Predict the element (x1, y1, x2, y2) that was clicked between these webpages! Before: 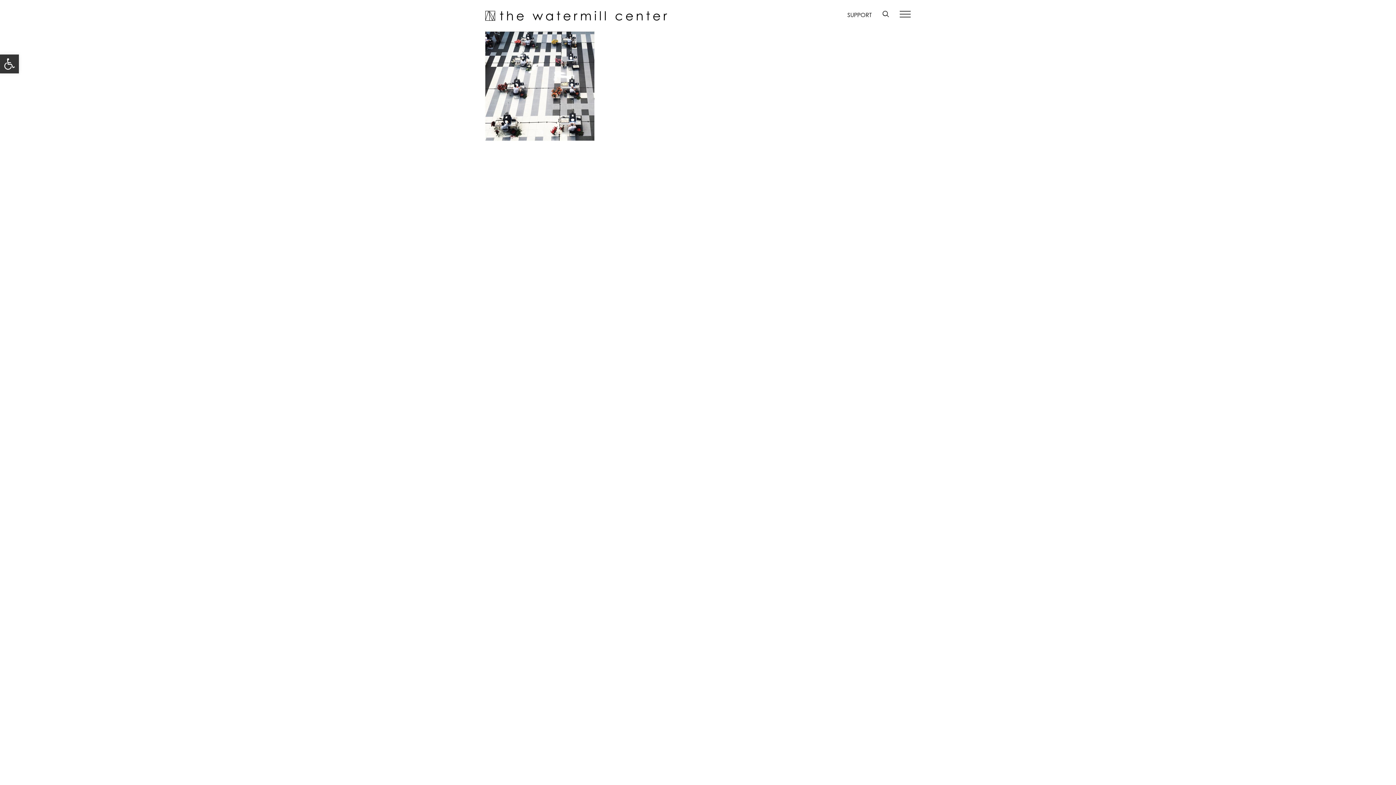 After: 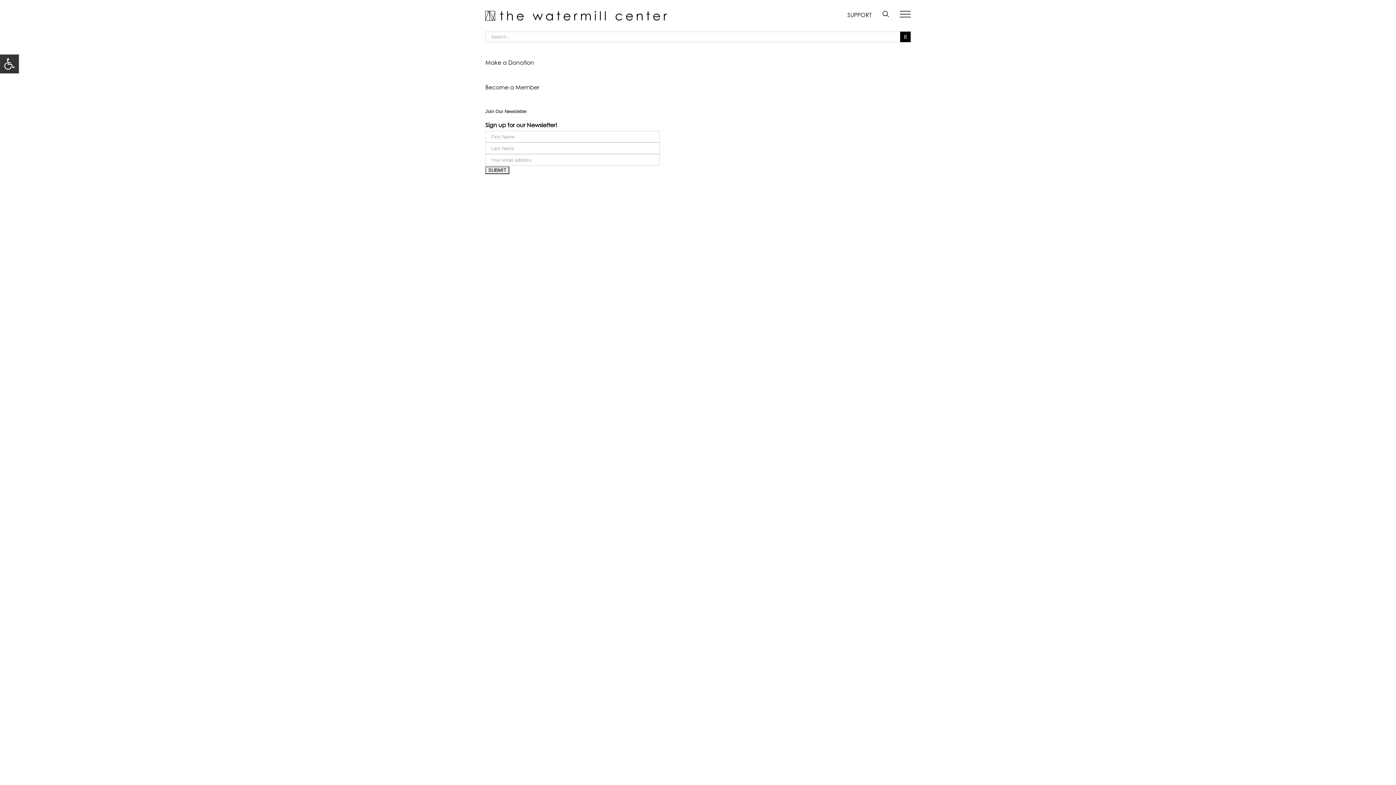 Action: bbox: (882, 10, 889, 17)